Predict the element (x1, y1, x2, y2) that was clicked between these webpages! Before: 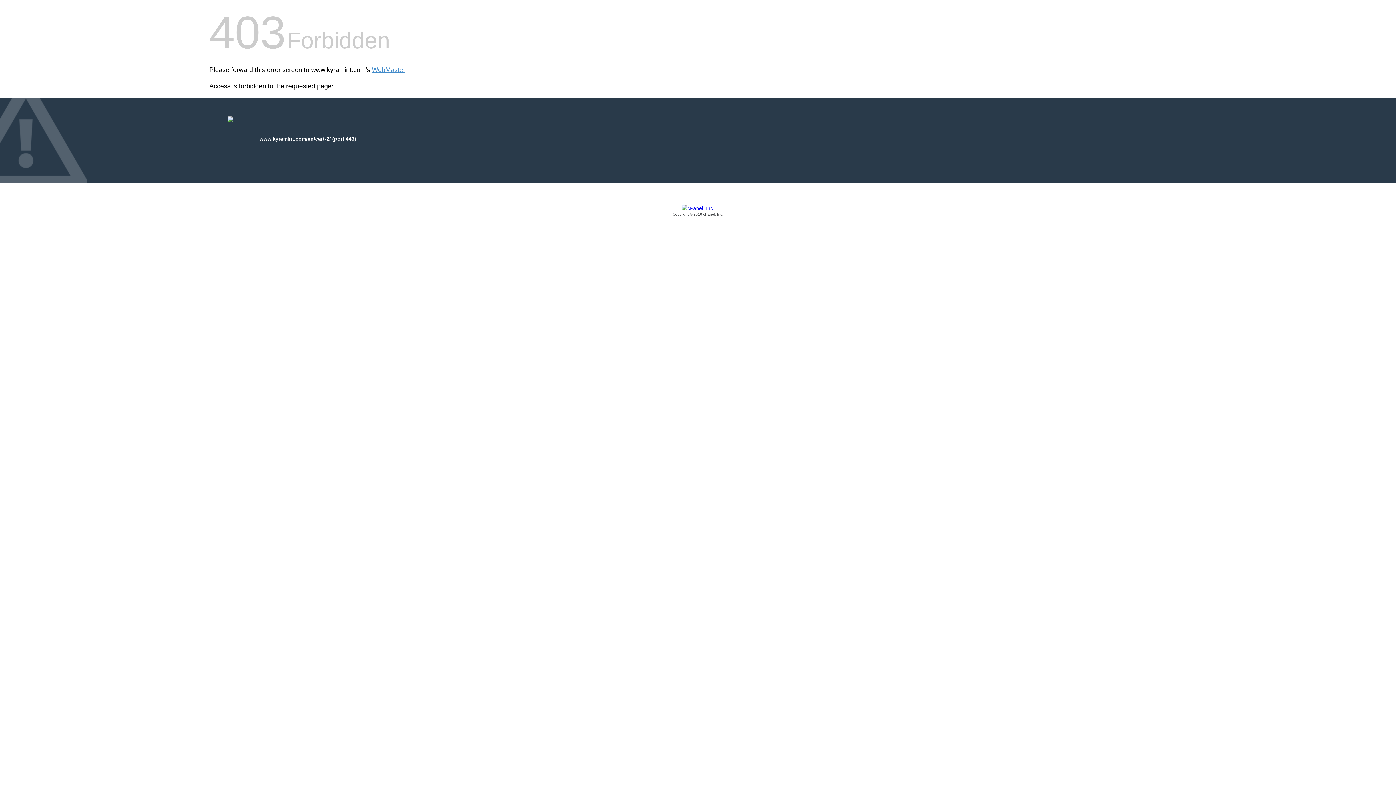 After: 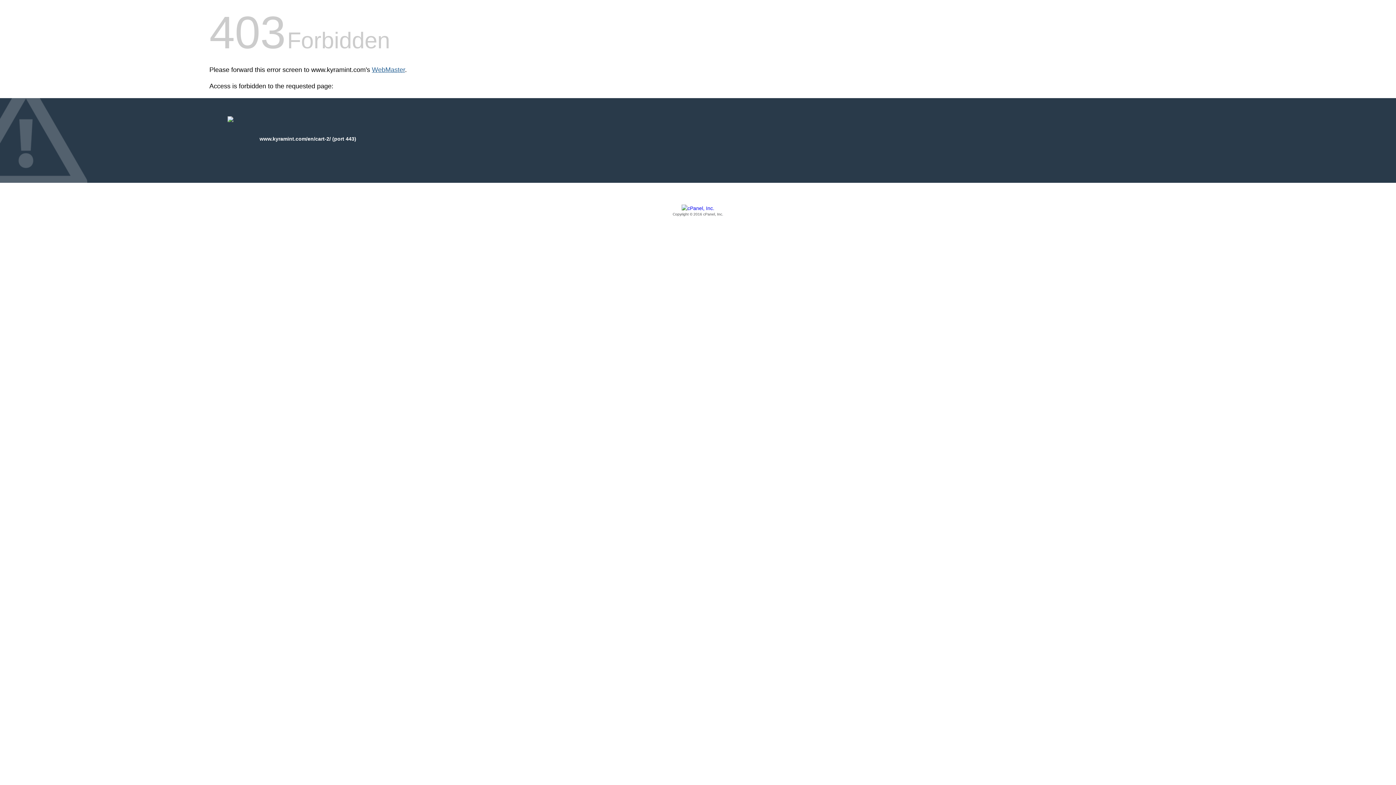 Action: label: WebMaster bbox: (372, 66, 405, 73)